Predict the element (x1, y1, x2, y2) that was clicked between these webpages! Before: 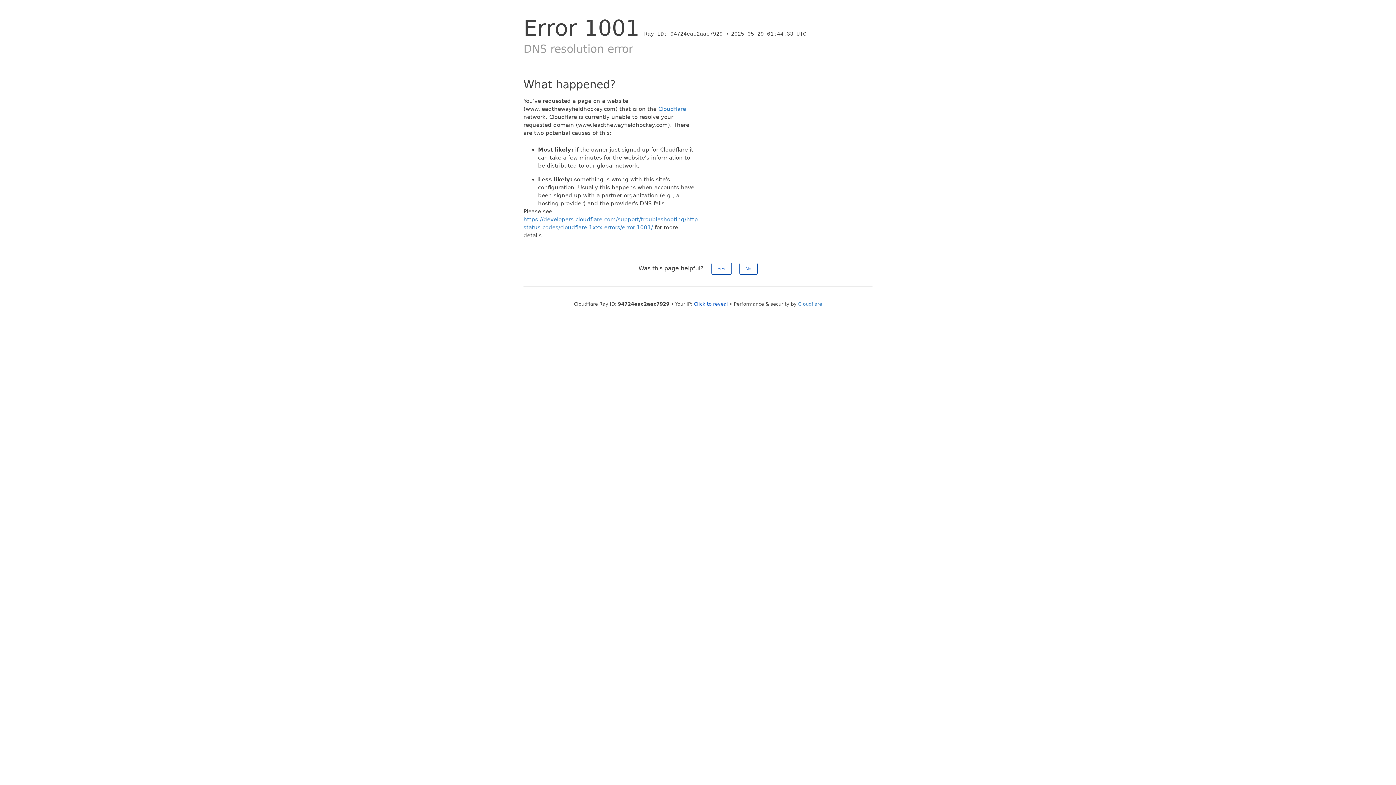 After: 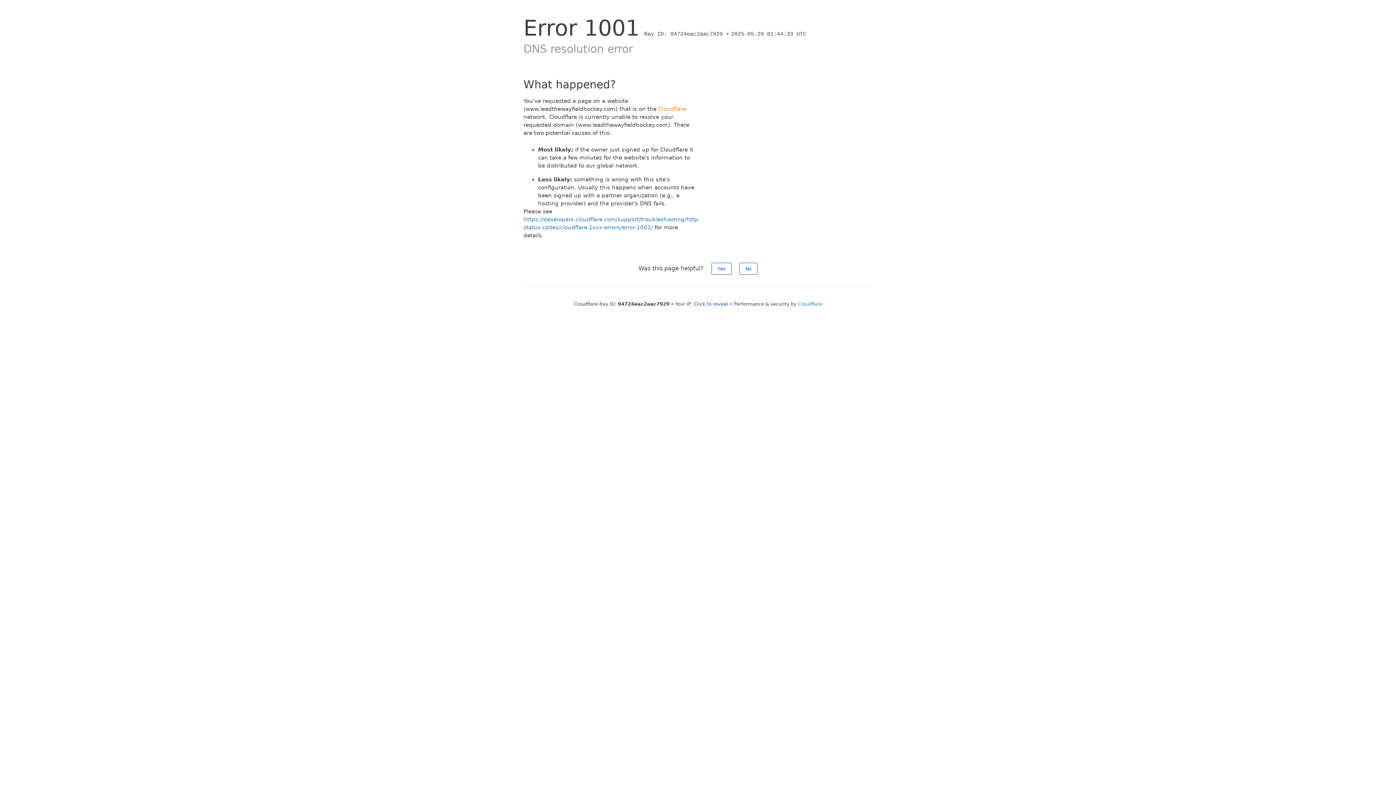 Action: bbox: (658, 105, 686, 112) label: Cloudflare